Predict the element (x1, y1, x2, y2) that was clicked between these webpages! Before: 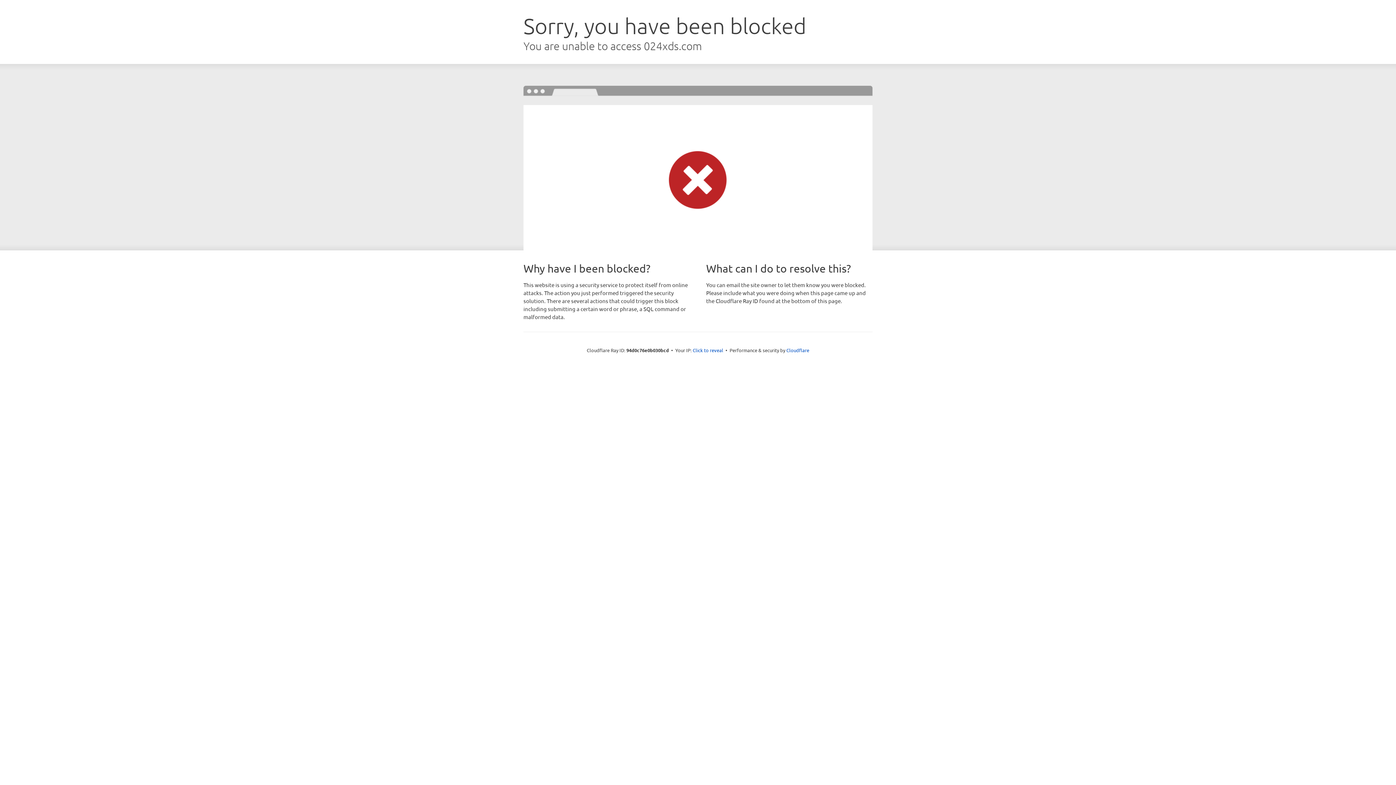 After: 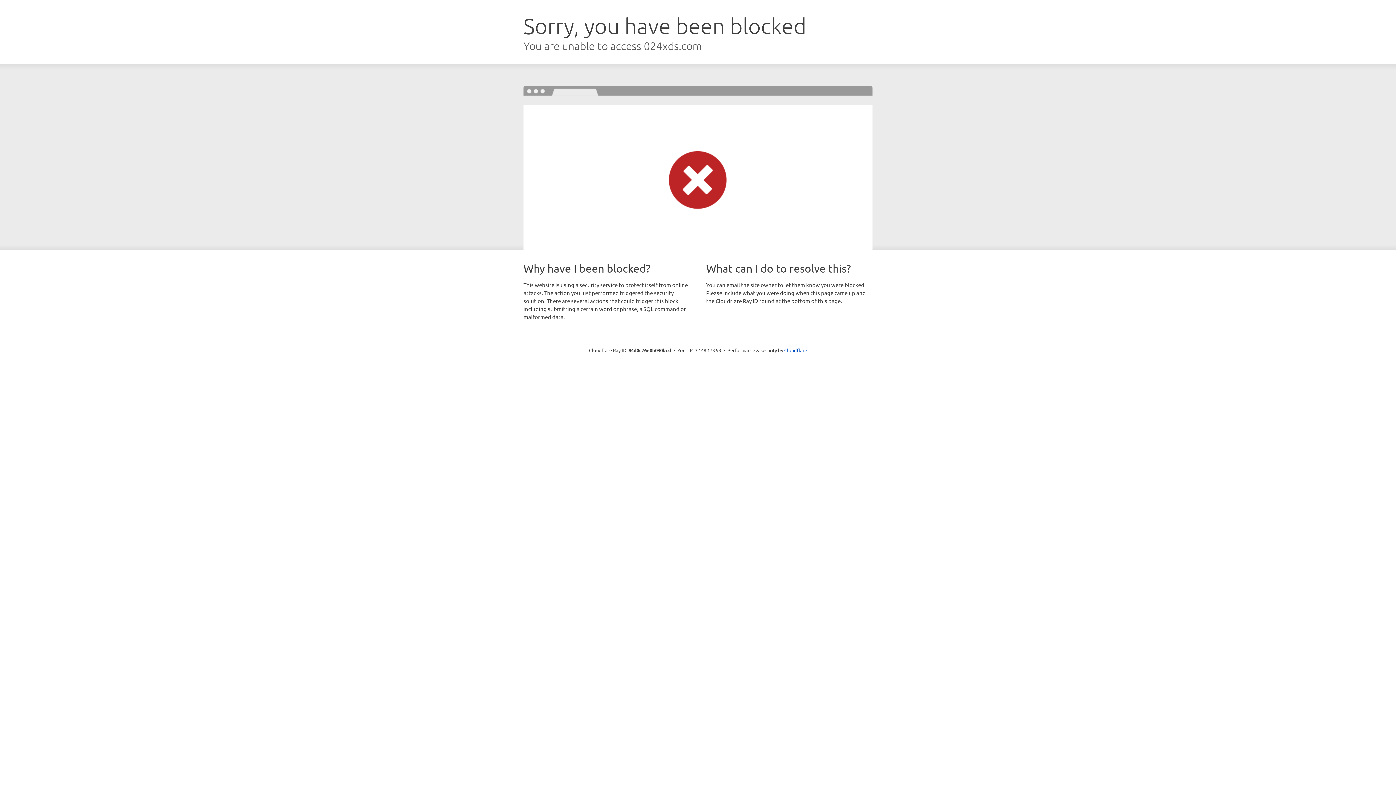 Action: bbox: (692, 346, 723, 353) label: Click to reveal